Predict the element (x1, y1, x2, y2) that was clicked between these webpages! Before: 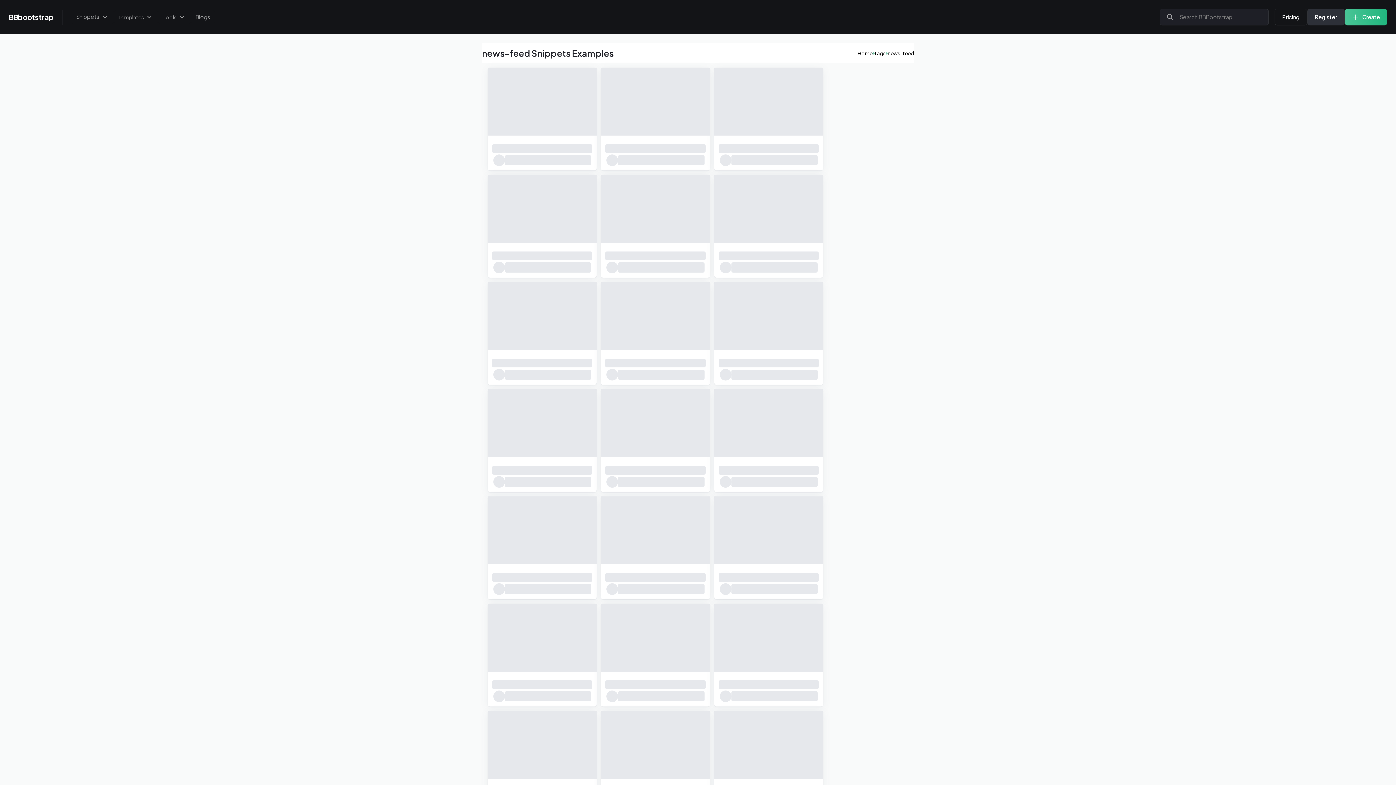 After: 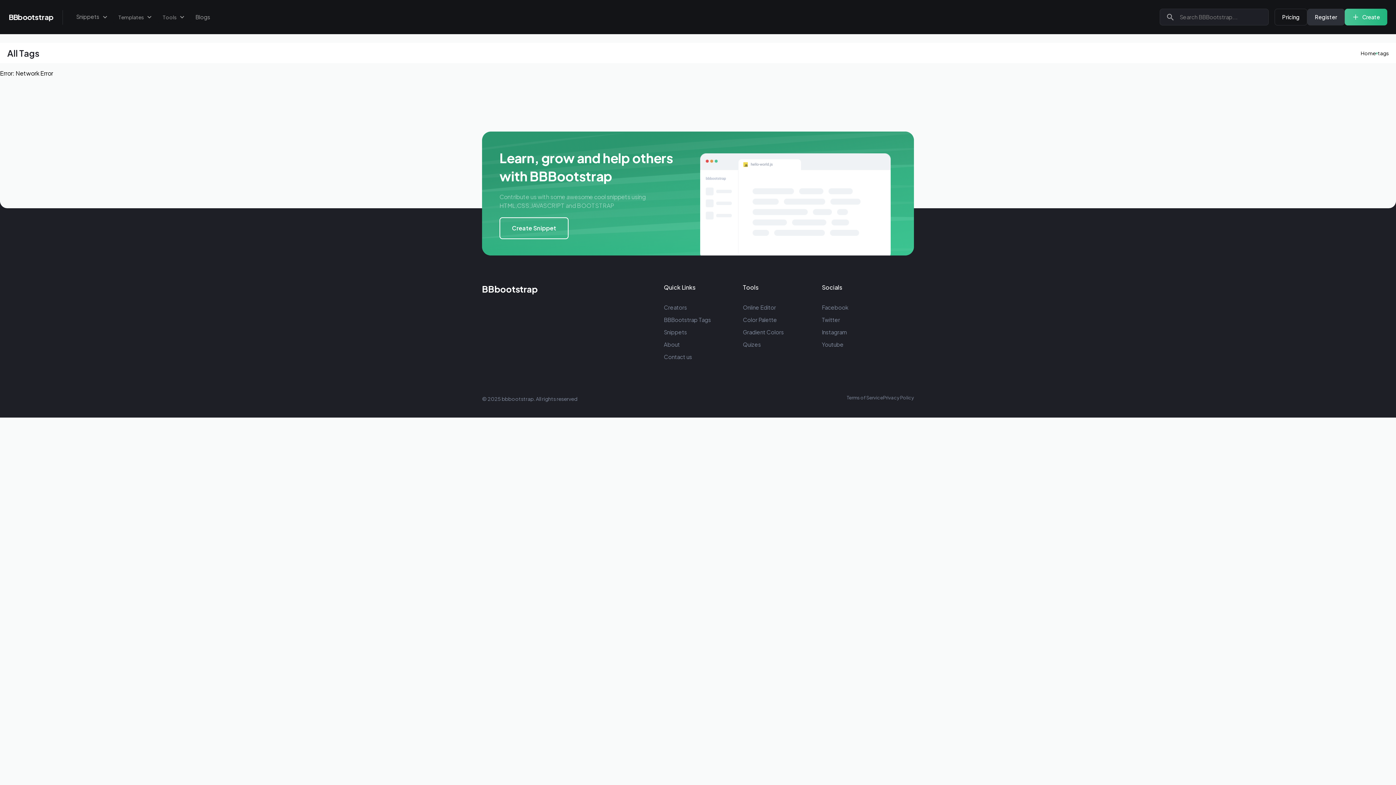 Action: bbox: (874, 49, 885, 56) label: tags